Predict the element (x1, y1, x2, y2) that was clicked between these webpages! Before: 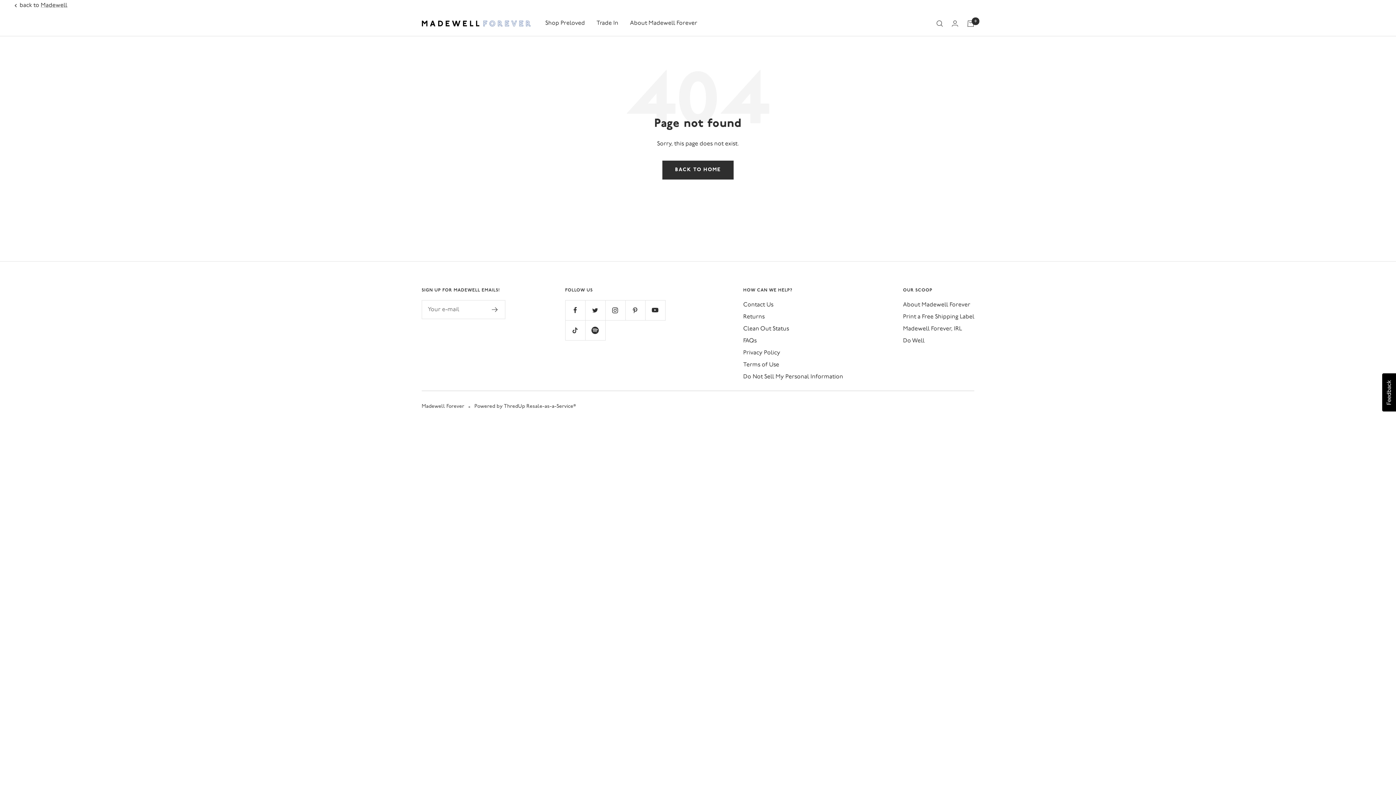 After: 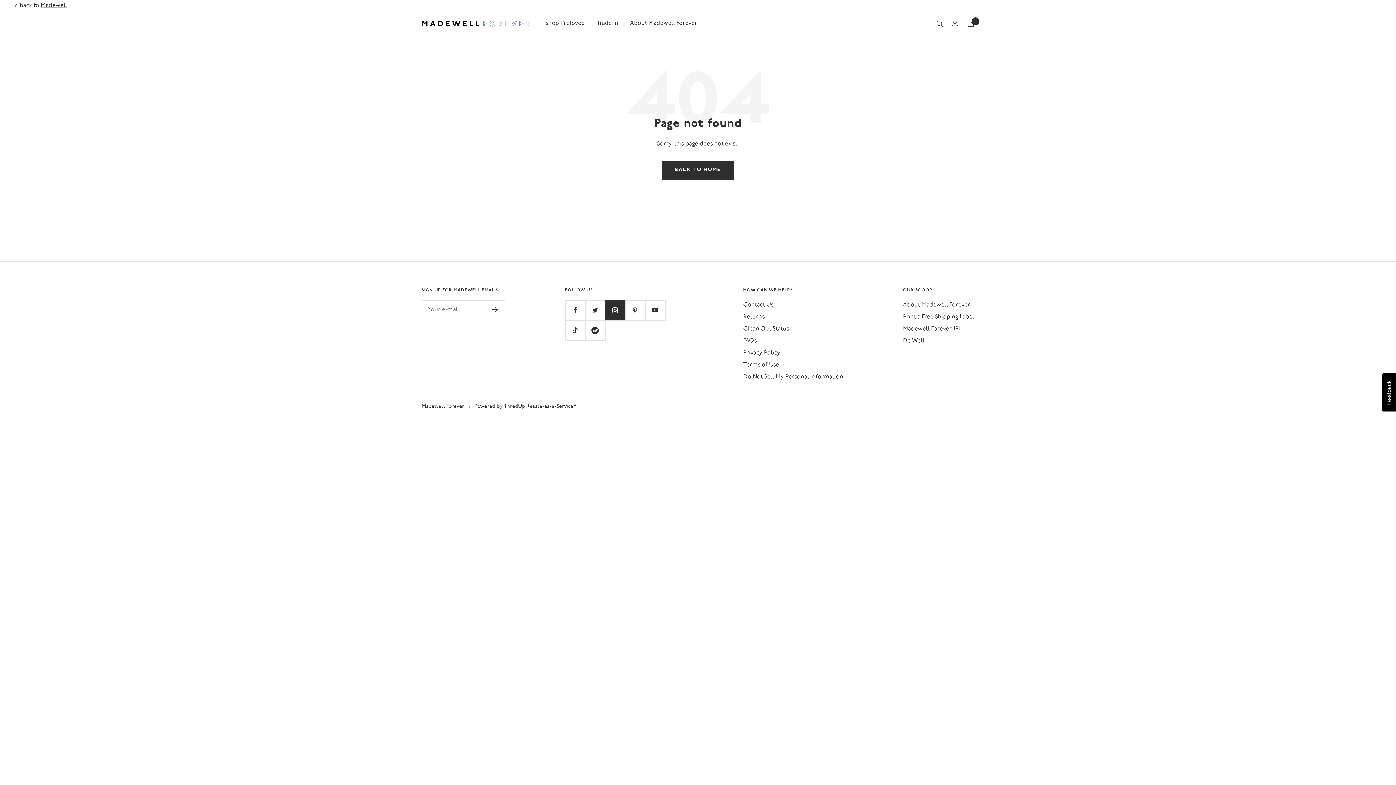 Action: label: Follow us on Instagram bbox: (605, 300, 625, 320)